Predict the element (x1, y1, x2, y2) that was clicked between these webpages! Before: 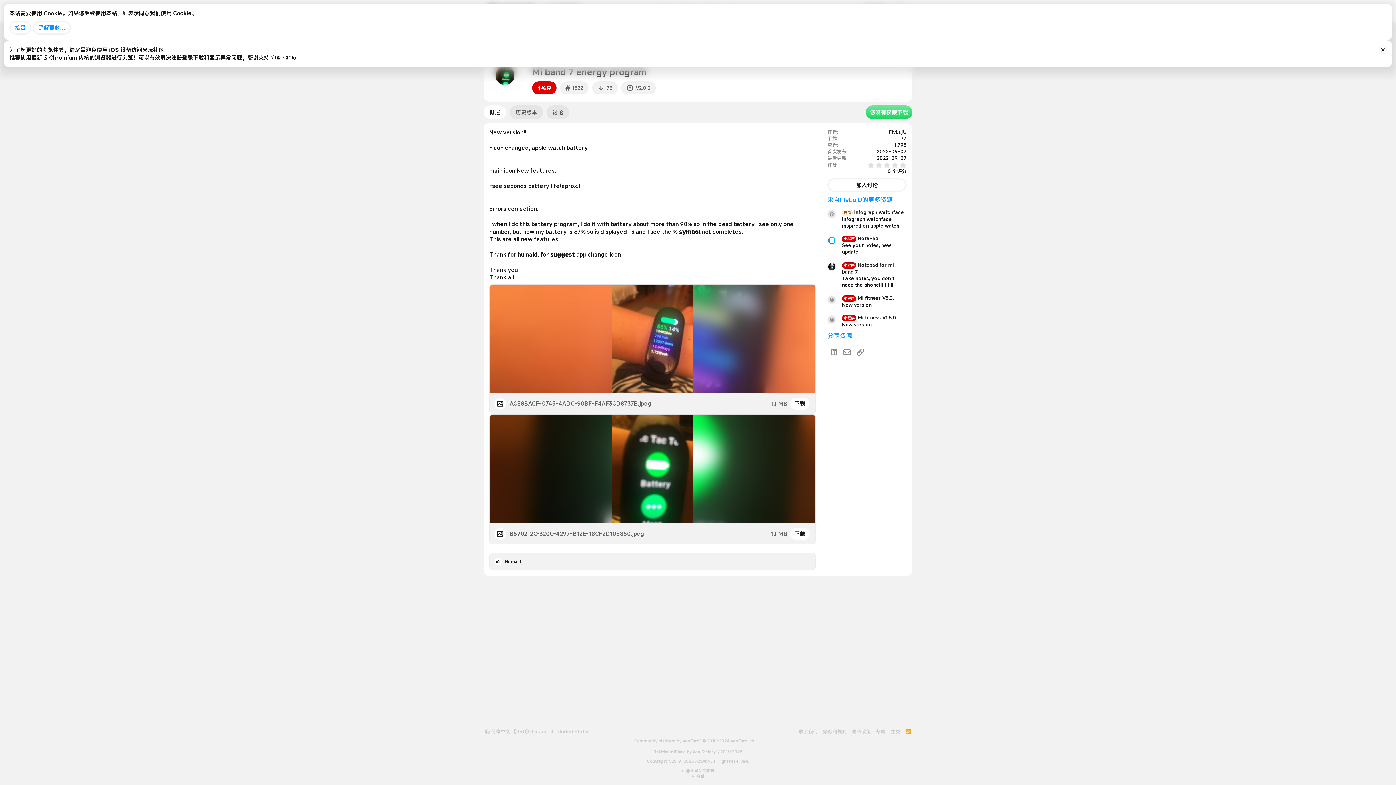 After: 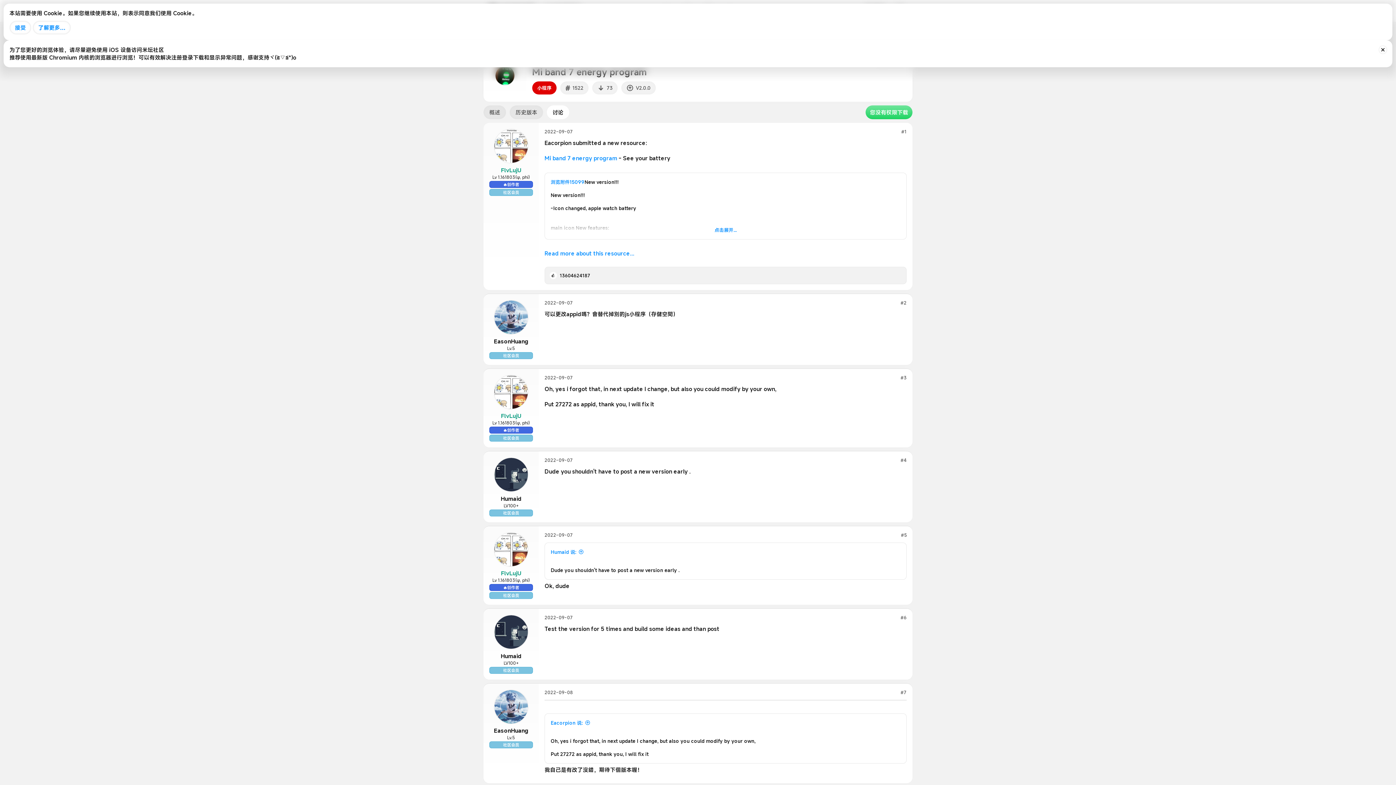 Action: bbox: (546, 105, 569, 119) label: 讨论